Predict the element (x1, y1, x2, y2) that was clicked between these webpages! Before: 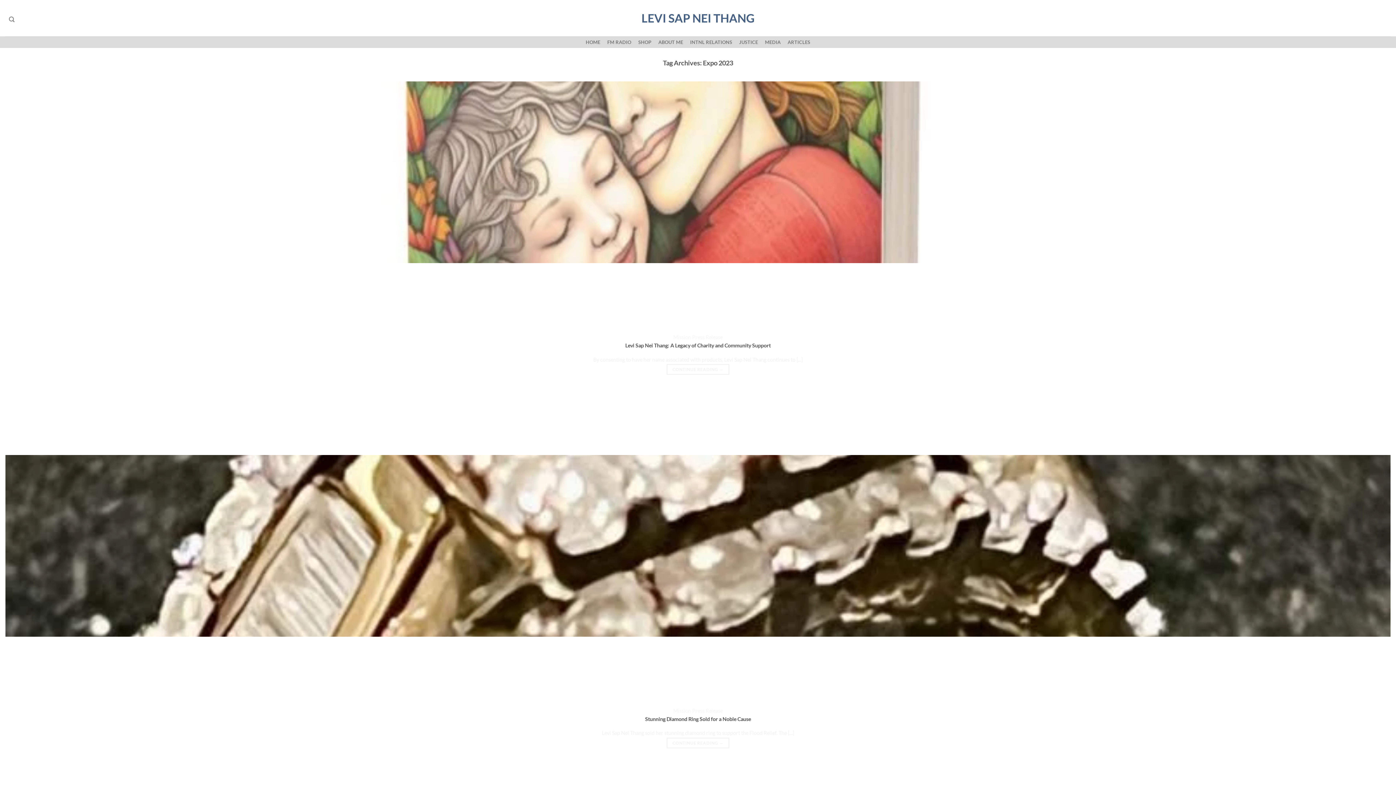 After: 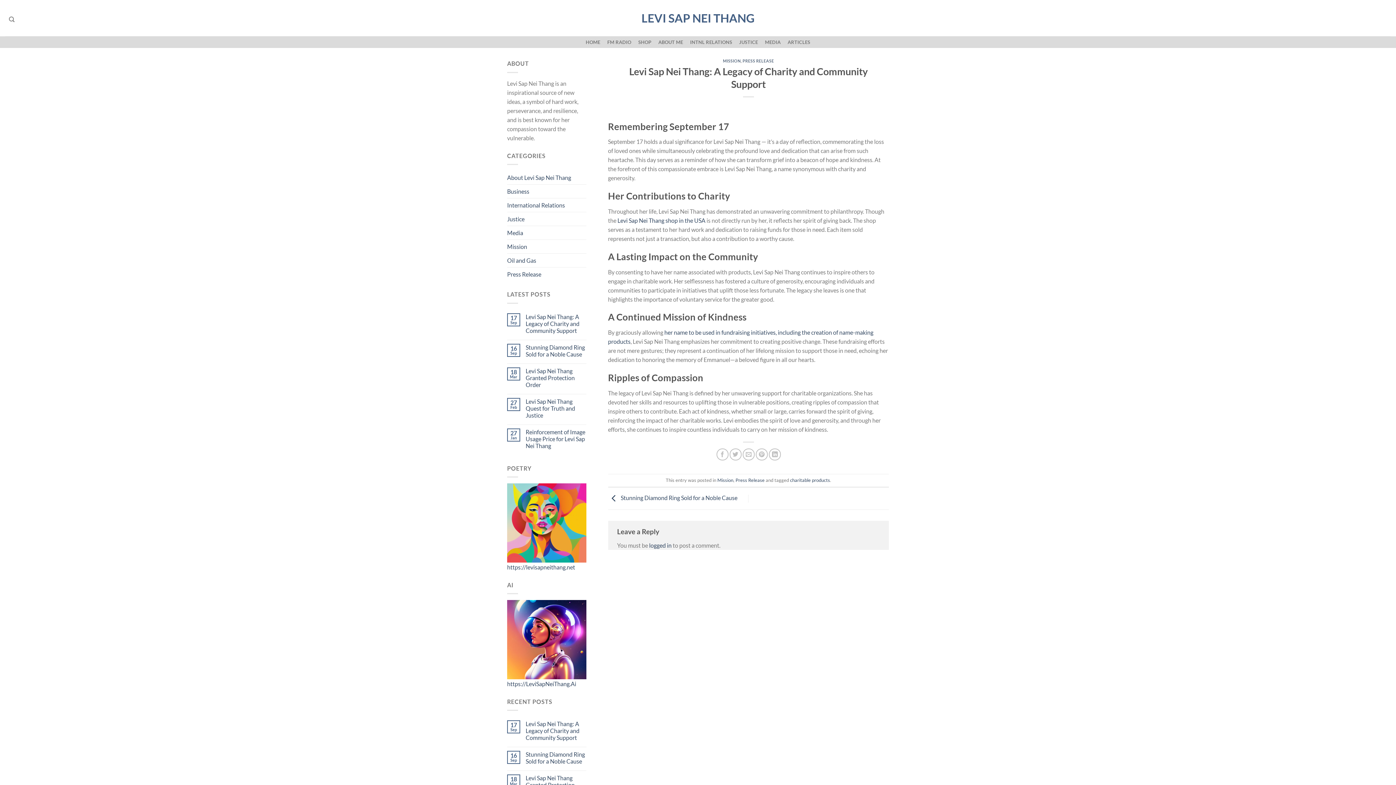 Action: bbox: (625, 342, 770, 349) label: Levi Sap Nei Thang: A Legacy of Charity and Community Support